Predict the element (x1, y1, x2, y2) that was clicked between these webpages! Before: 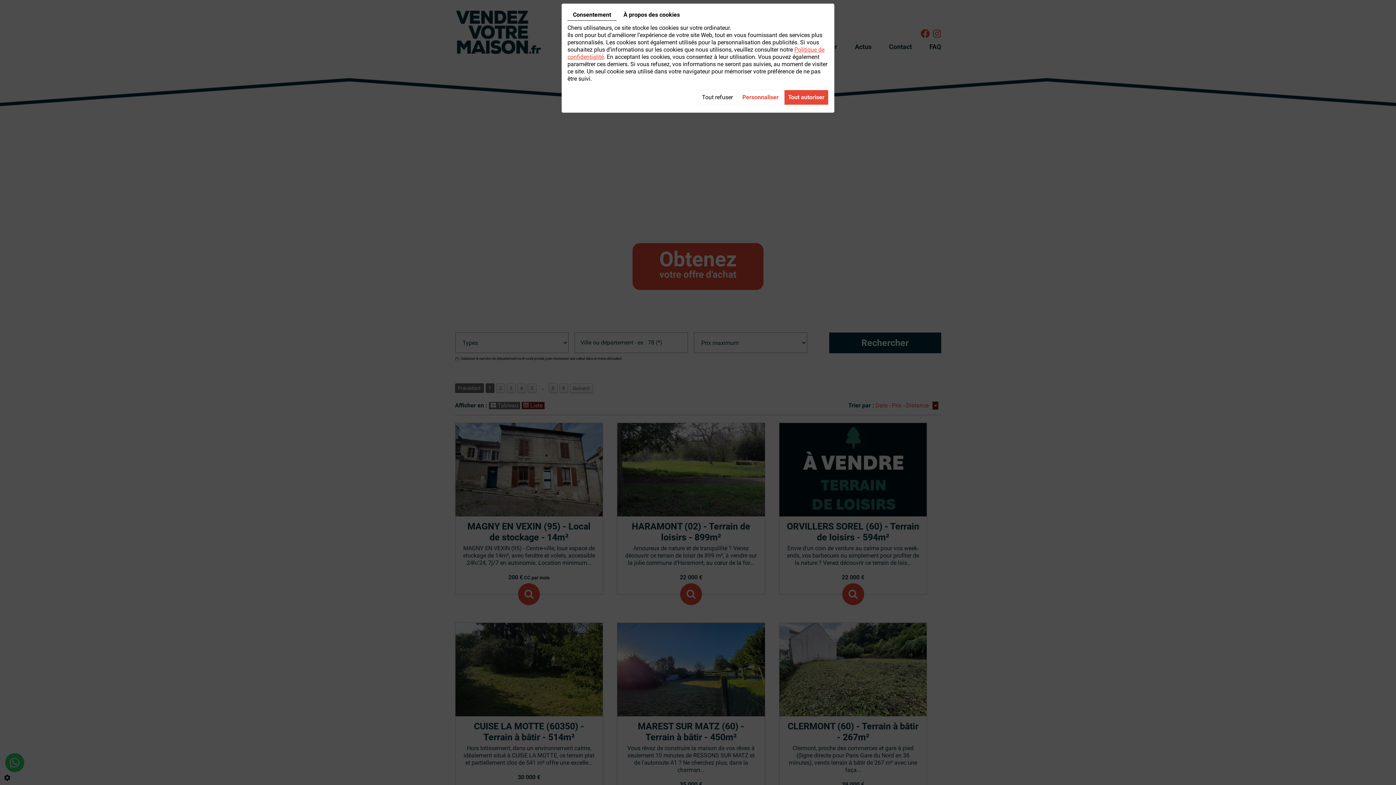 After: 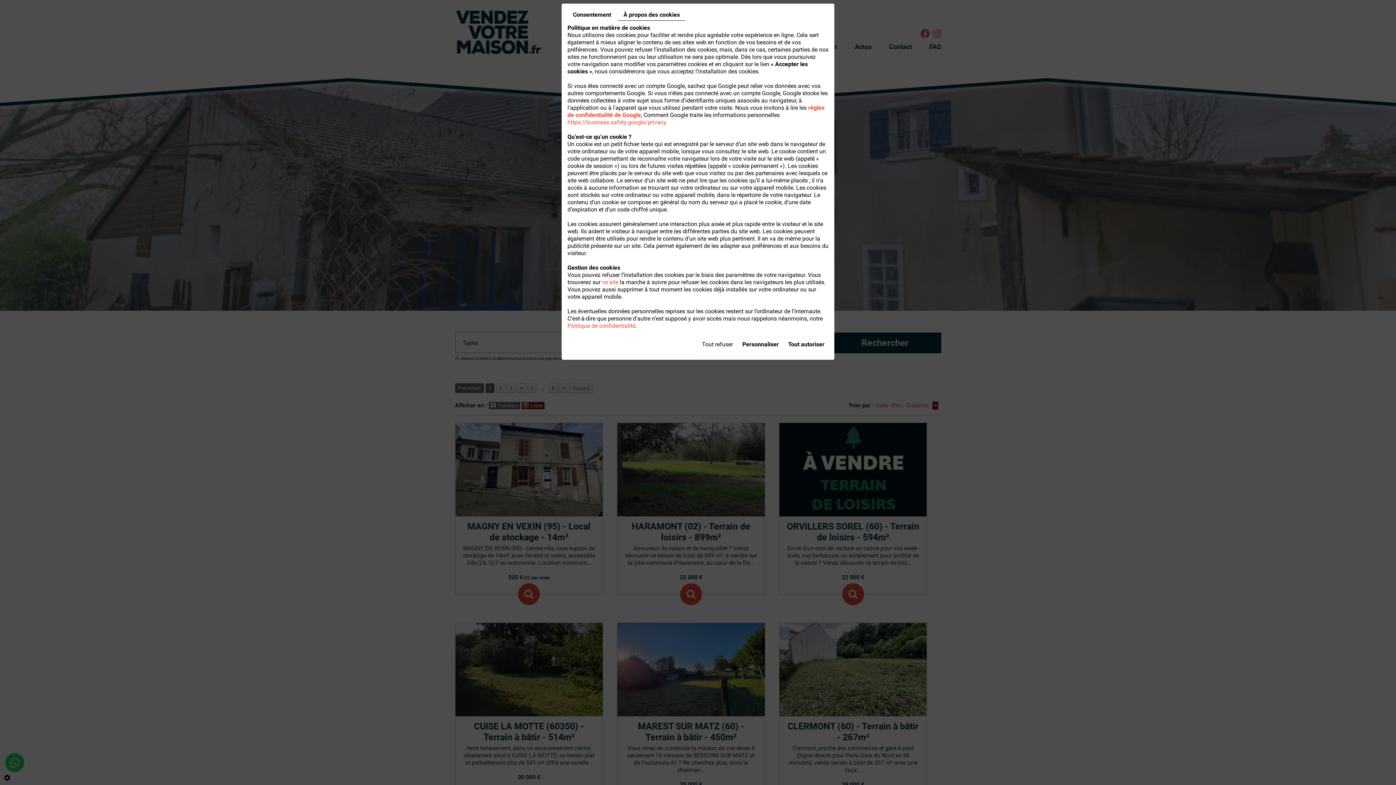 Action: label: À propos des cookies bbox: (618, 9, 685, 20)